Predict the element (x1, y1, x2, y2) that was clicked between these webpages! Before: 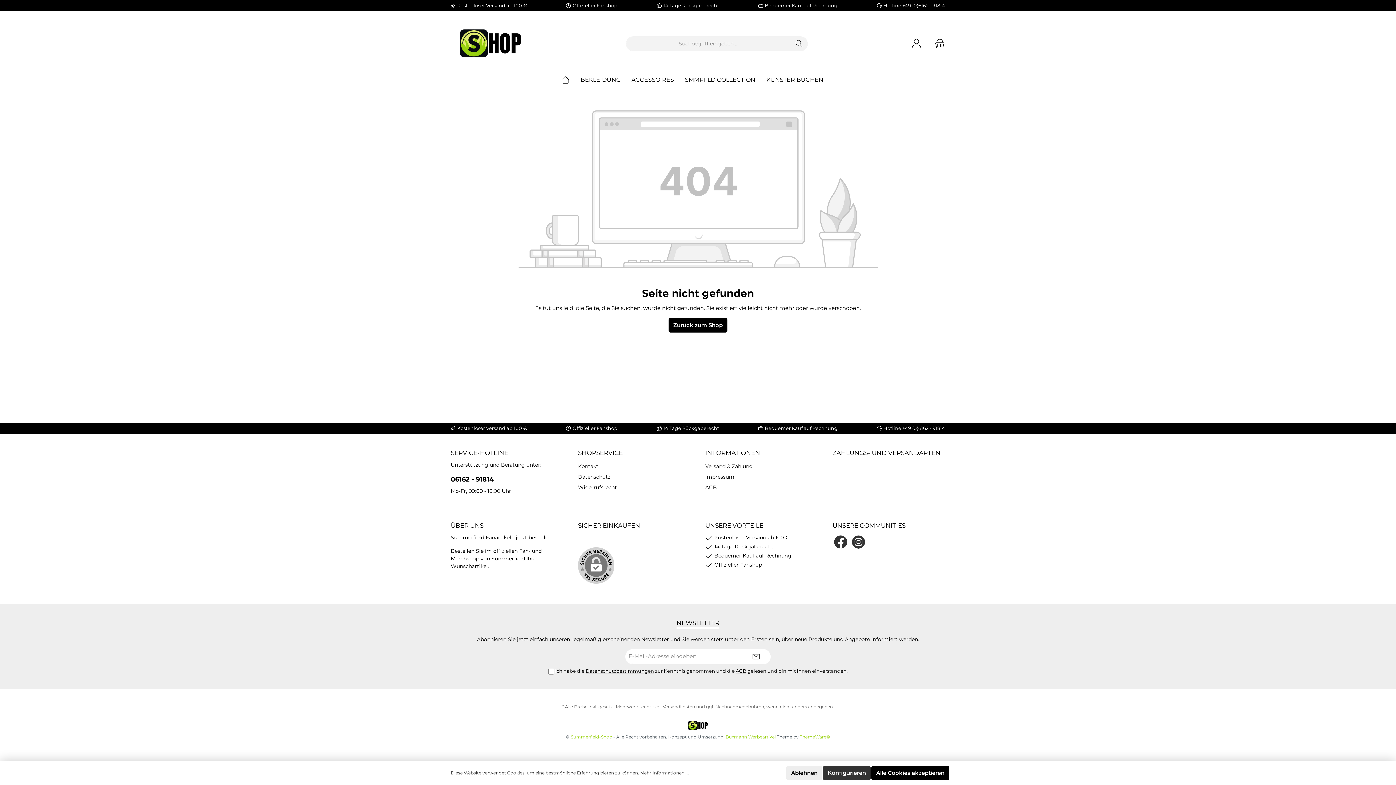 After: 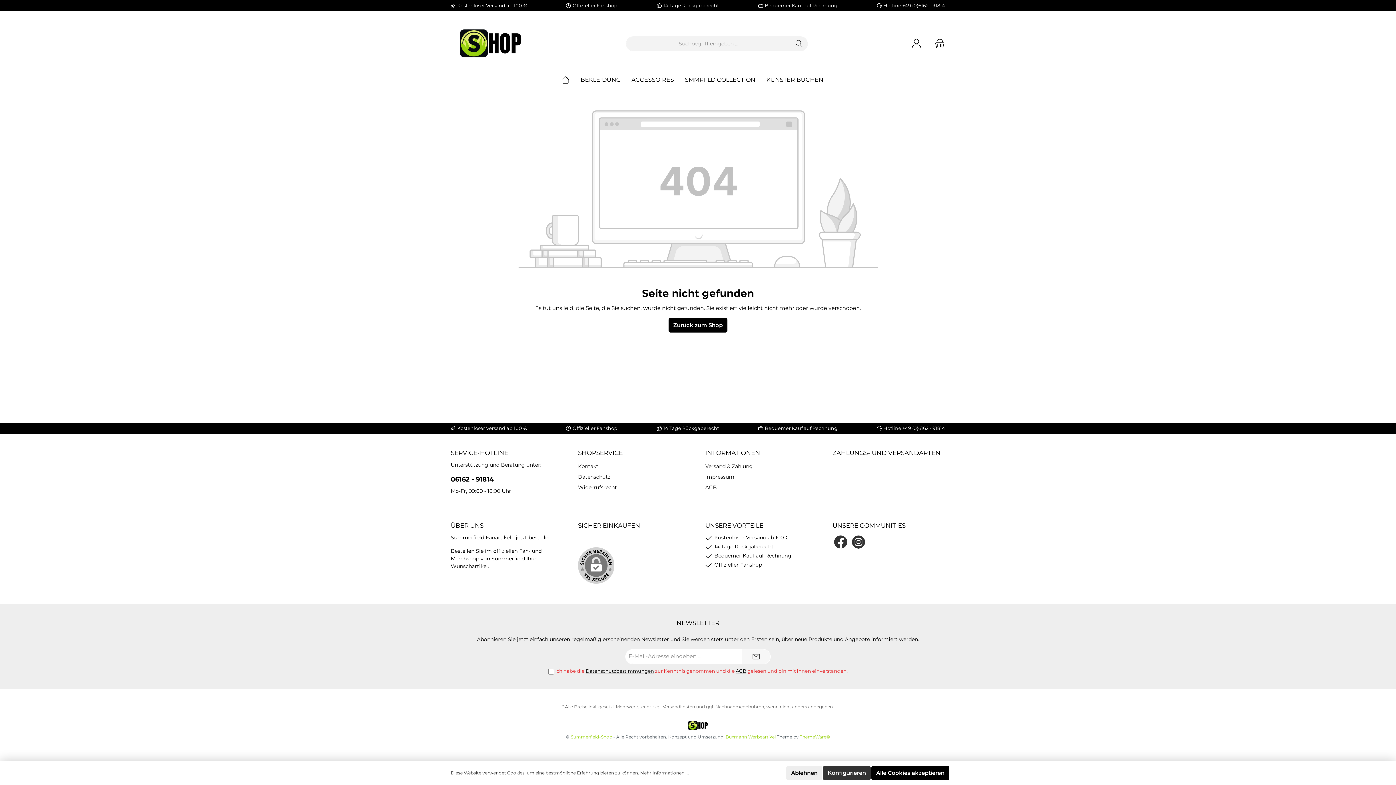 Action: bbox: (741, 649, 770, 664)